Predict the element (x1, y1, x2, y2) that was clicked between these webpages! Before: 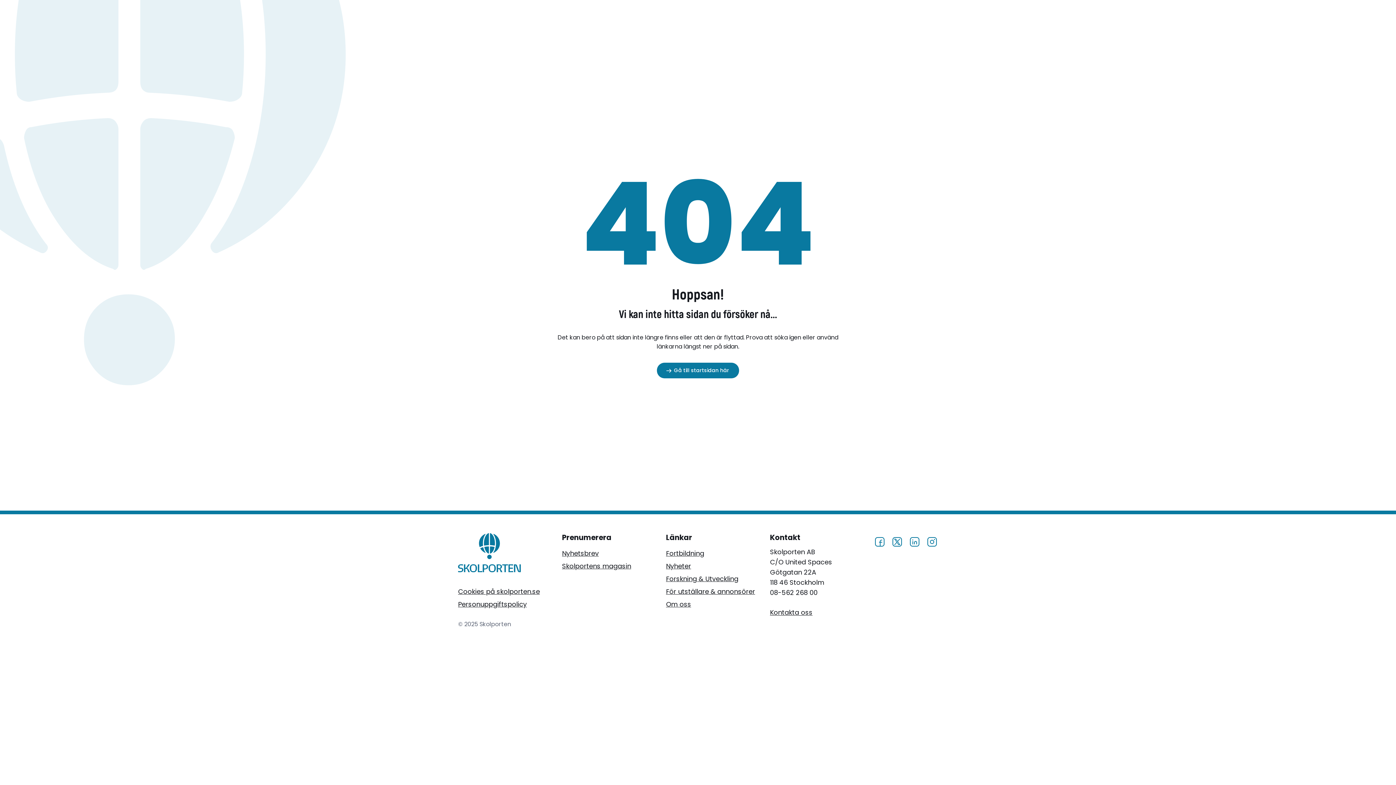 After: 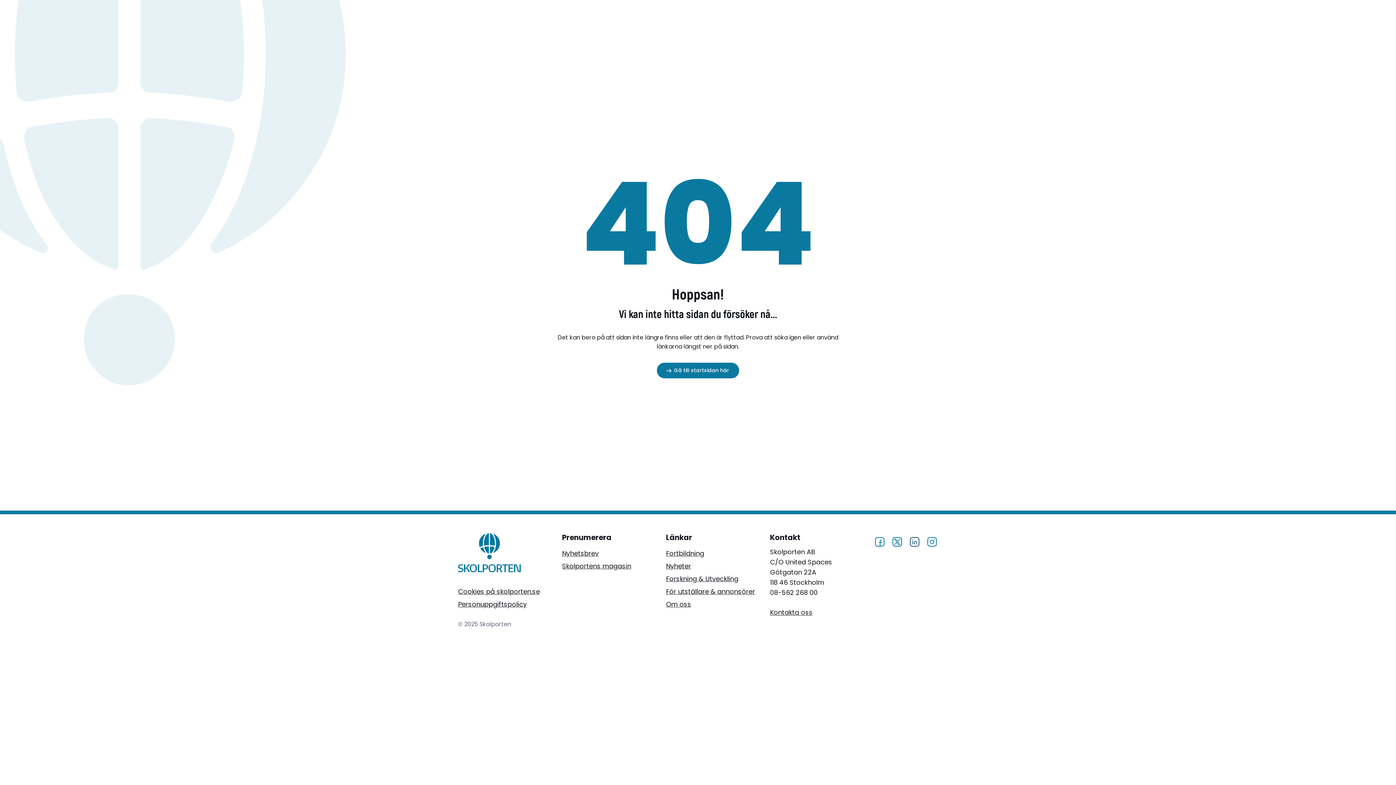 Action: bbox: (909, 532, 920, 550)